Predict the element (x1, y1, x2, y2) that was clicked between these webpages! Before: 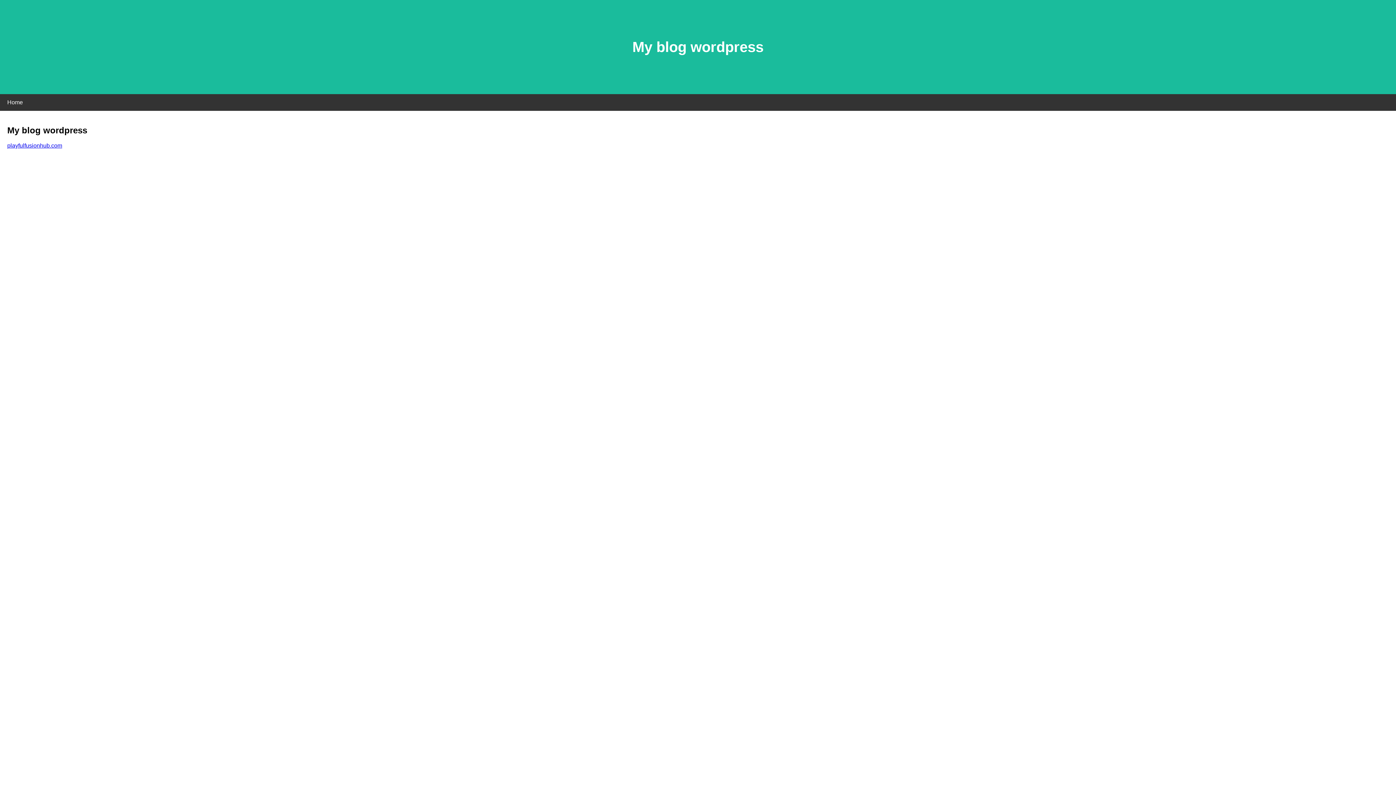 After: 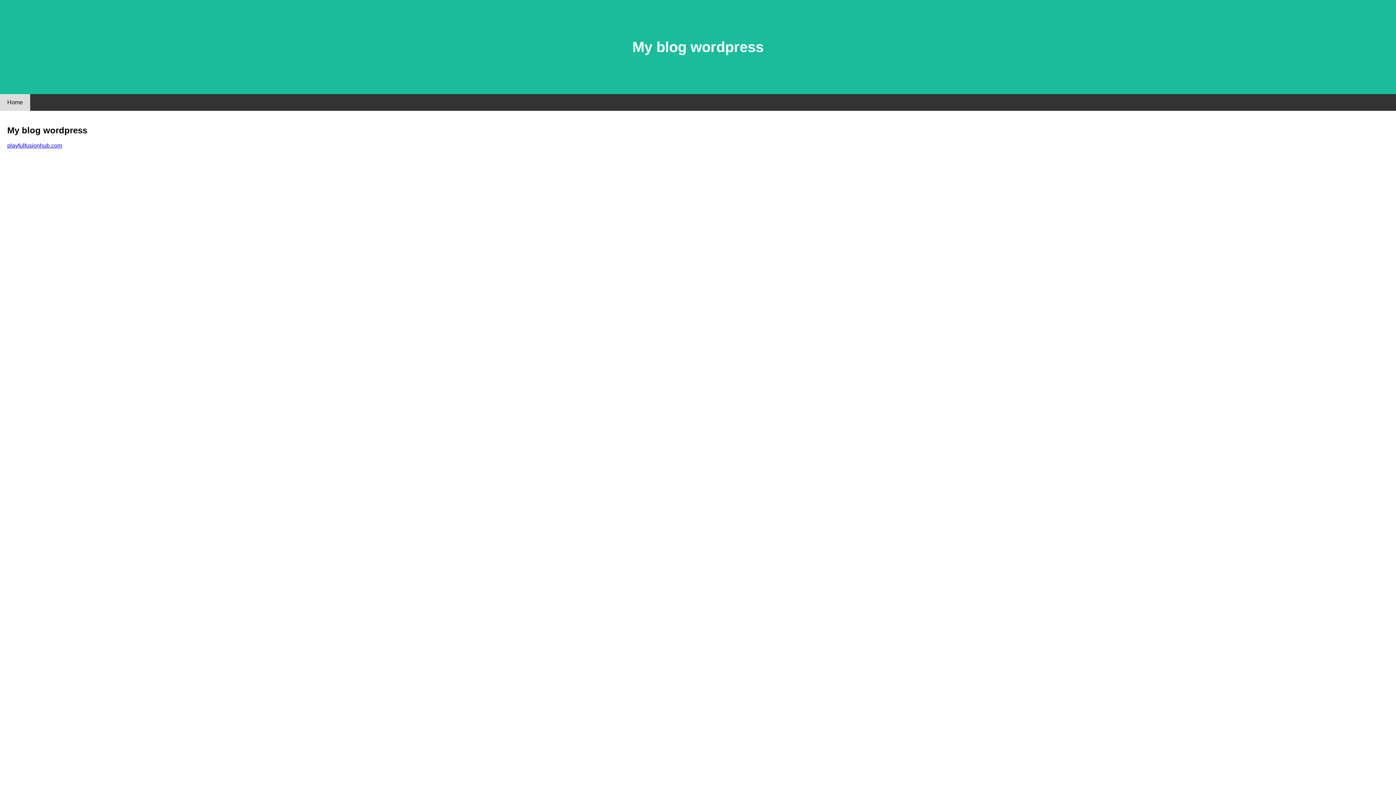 Action: bbox: (0, 94, 30, 110) label: Home